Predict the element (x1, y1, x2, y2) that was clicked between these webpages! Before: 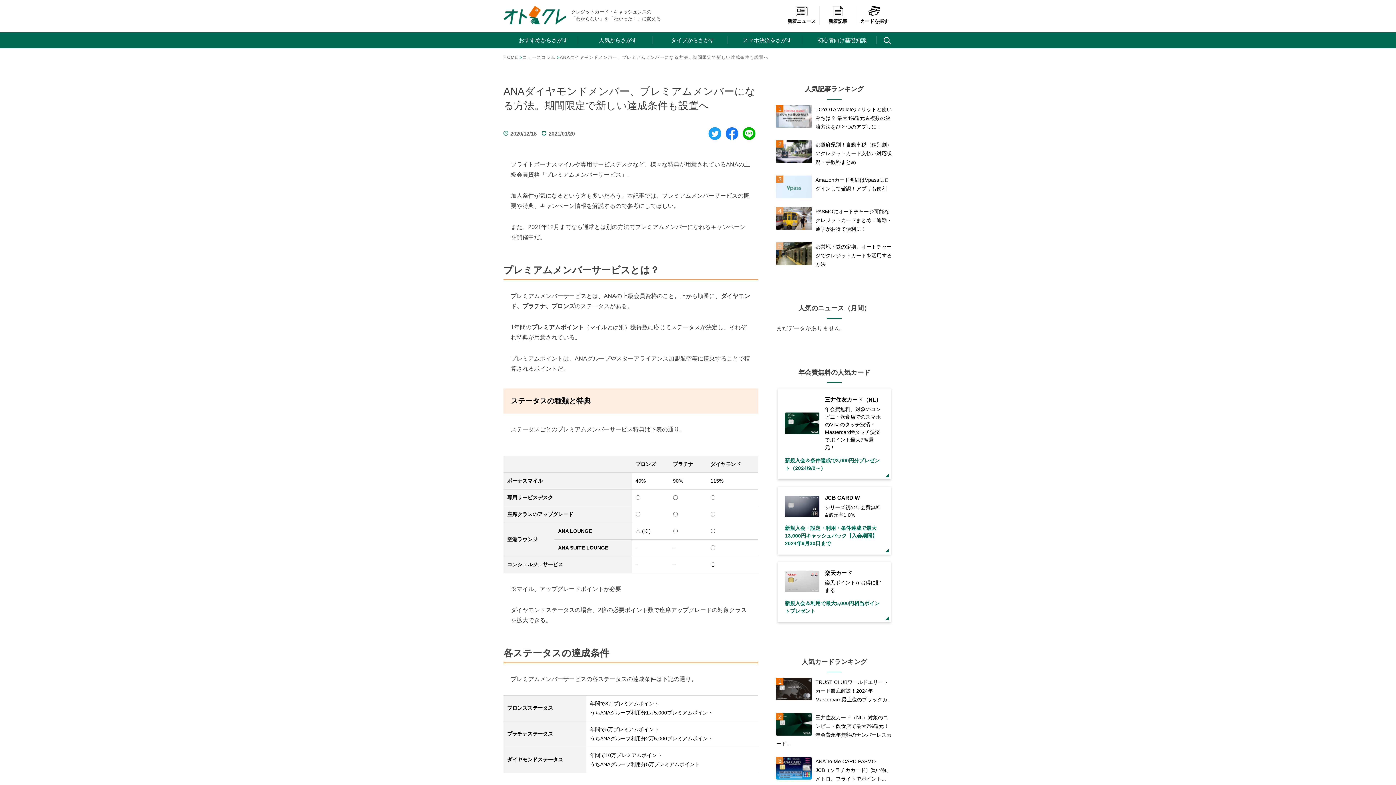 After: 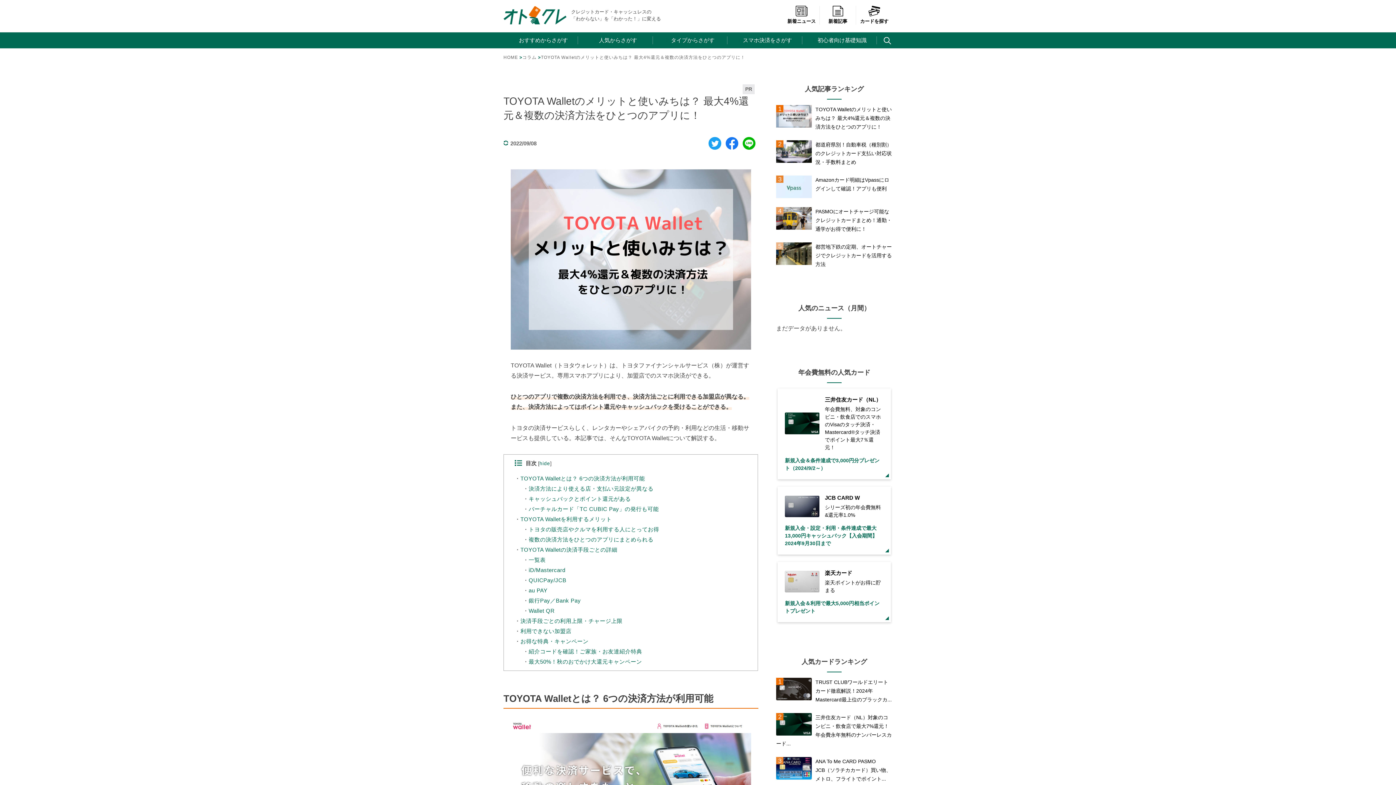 Action: label: TOYOTA Walletのメリットと使いみちは？ 最大4%還元＆複数の決済方法をひとつのアプリに！ bbox: (815, 106, 892, 129)